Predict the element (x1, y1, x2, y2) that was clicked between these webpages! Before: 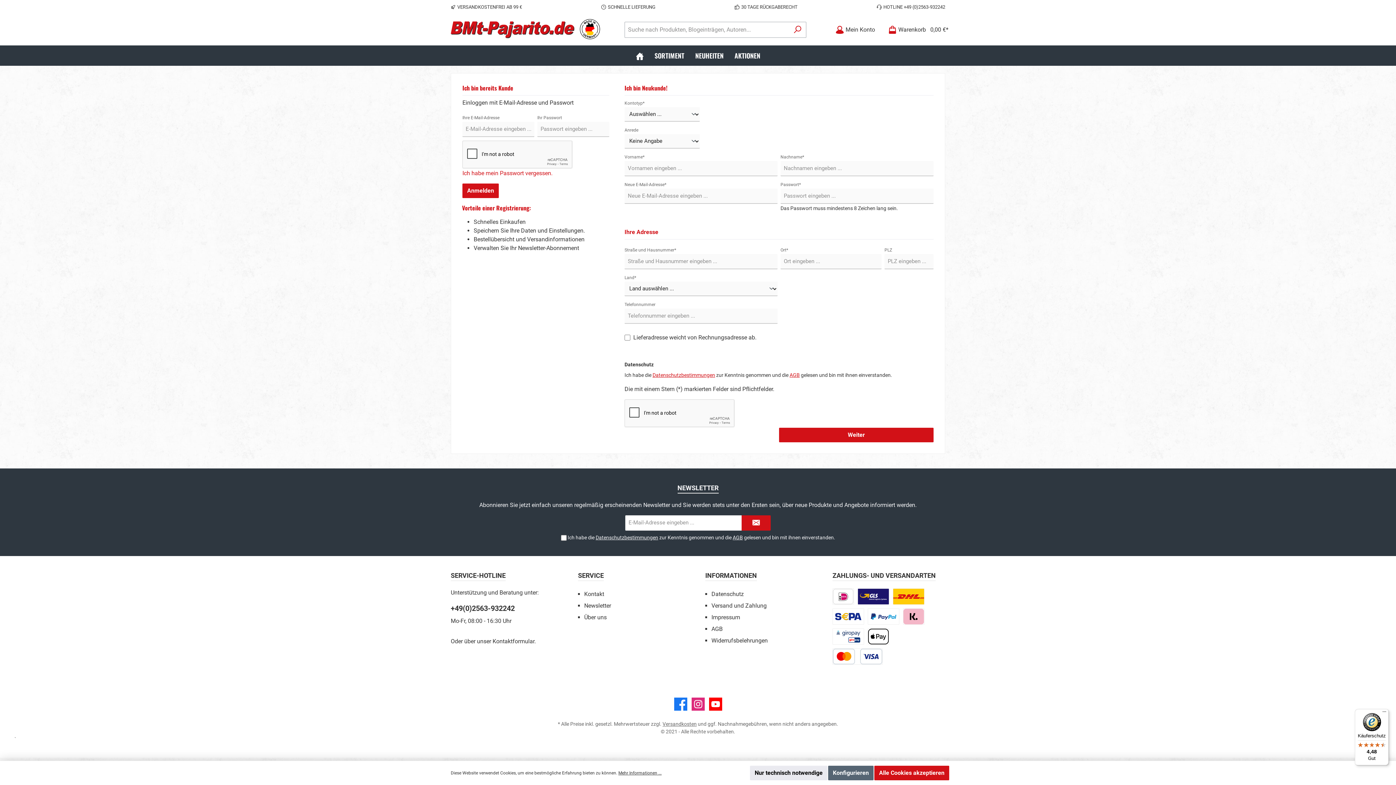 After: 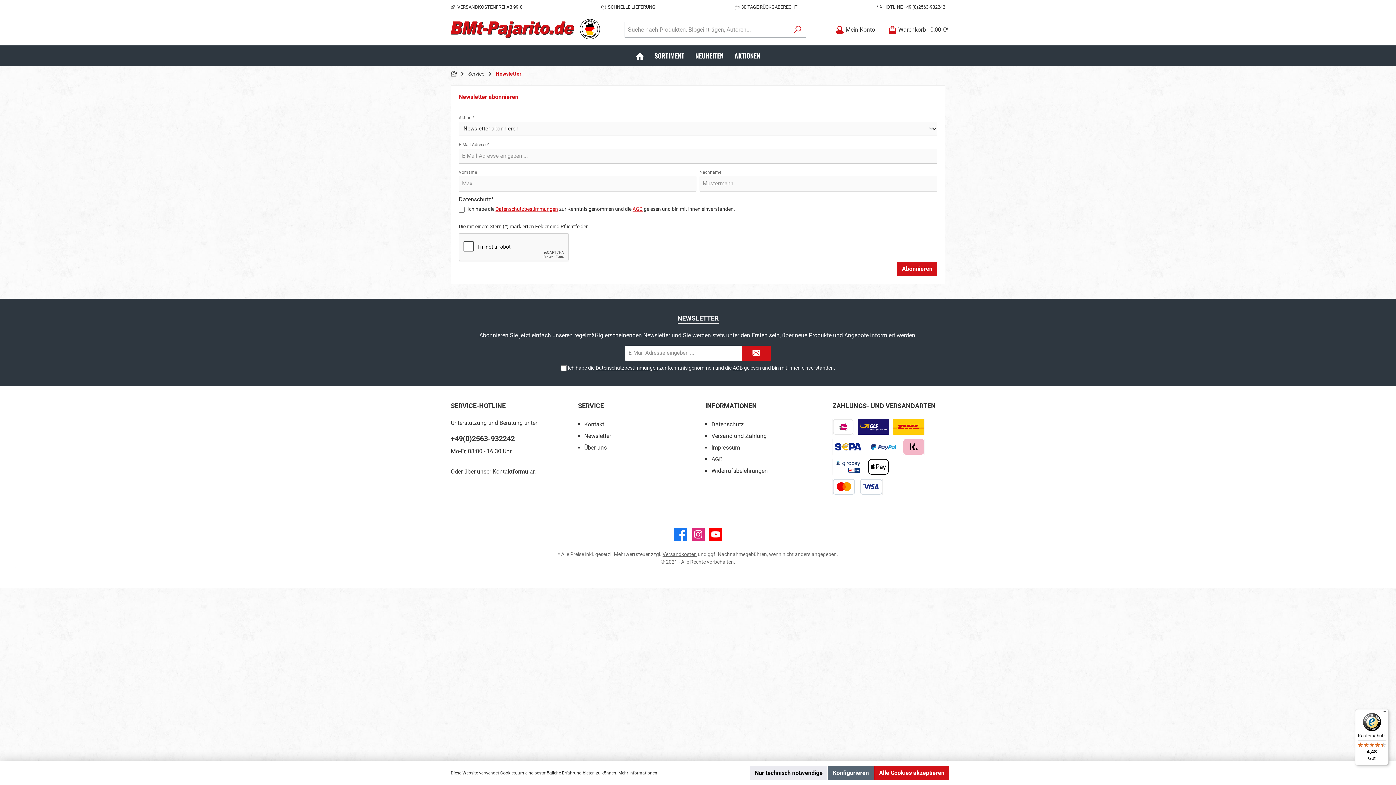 Action: bbox: (584, 602, 611, 609) label: Newsletter